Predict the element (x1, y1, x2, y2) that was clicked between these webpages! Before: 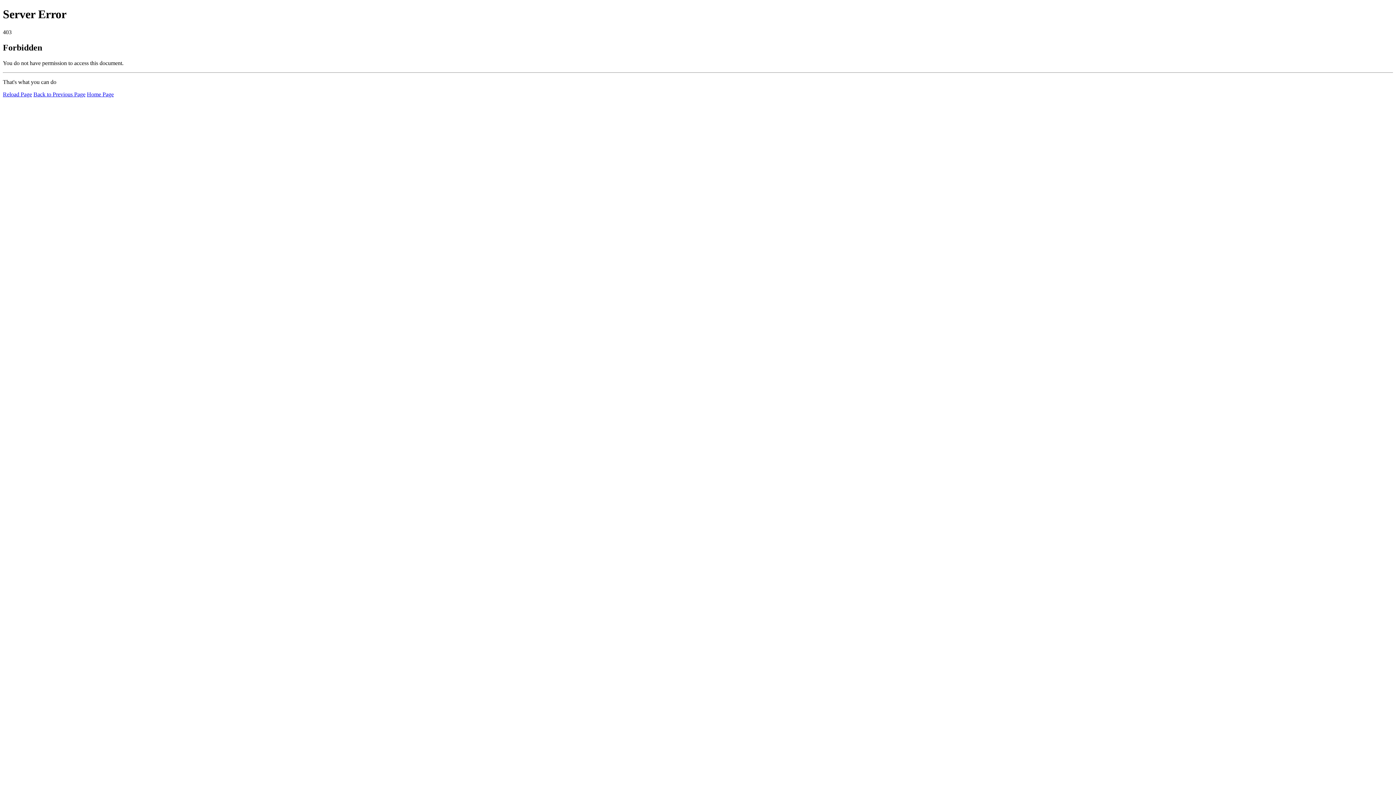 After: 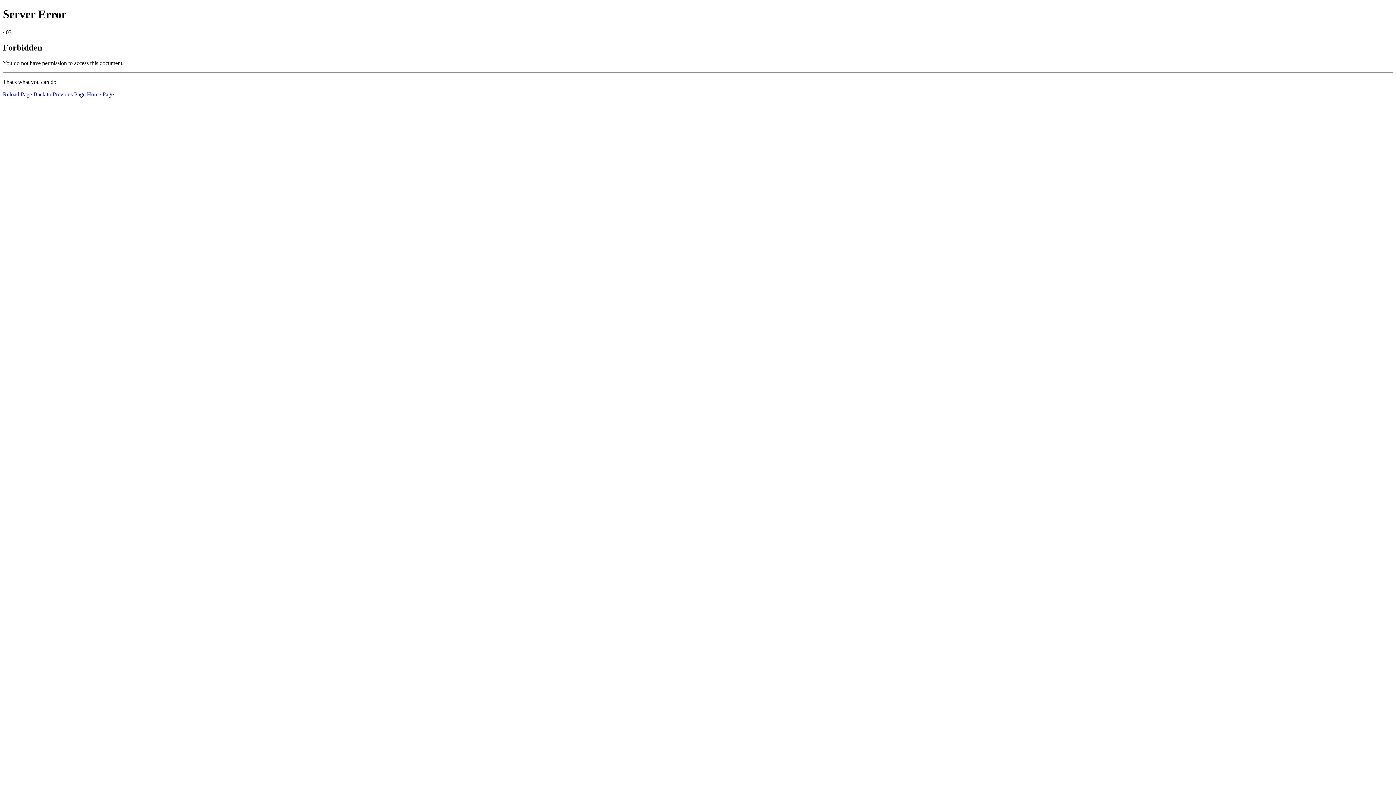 Action: bbox: (86, 91, 113, 97) label: Home Page